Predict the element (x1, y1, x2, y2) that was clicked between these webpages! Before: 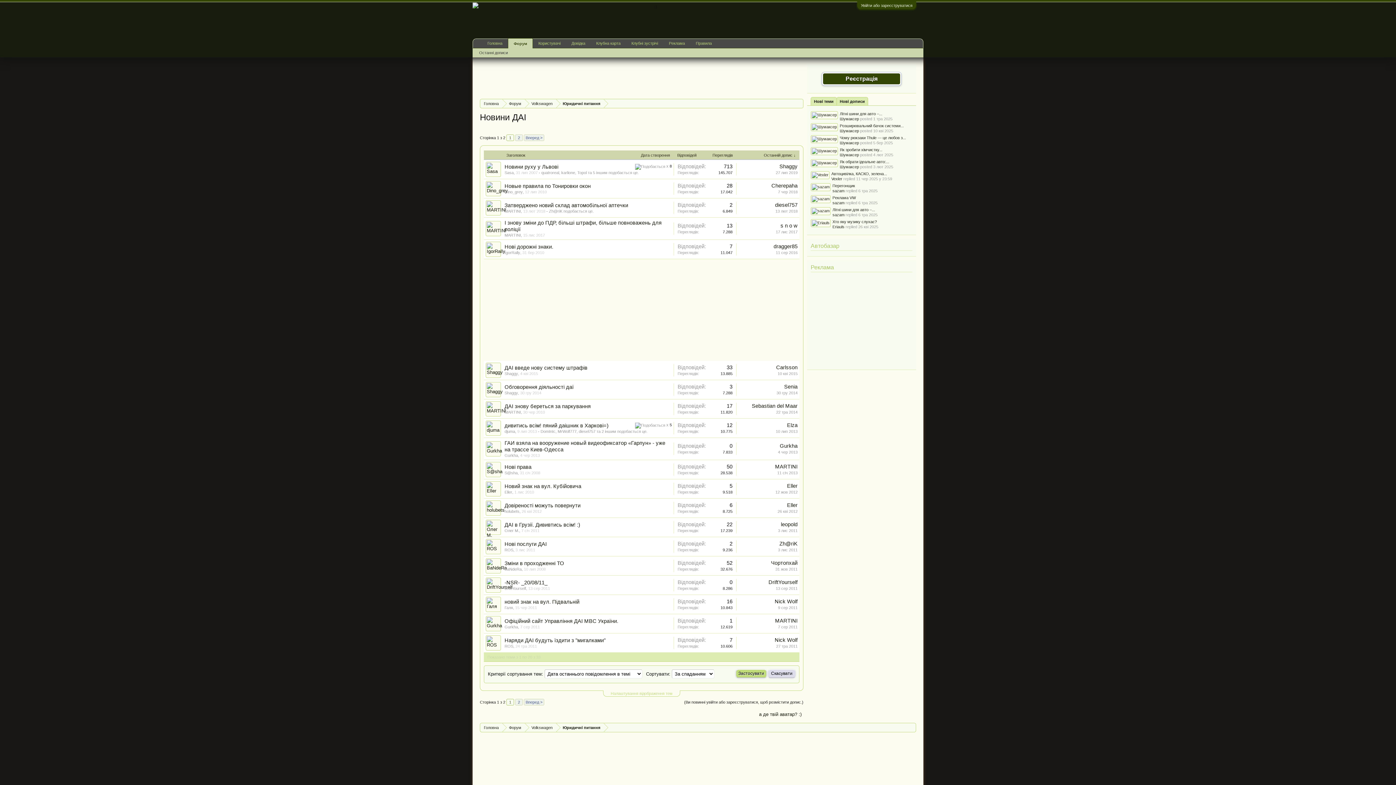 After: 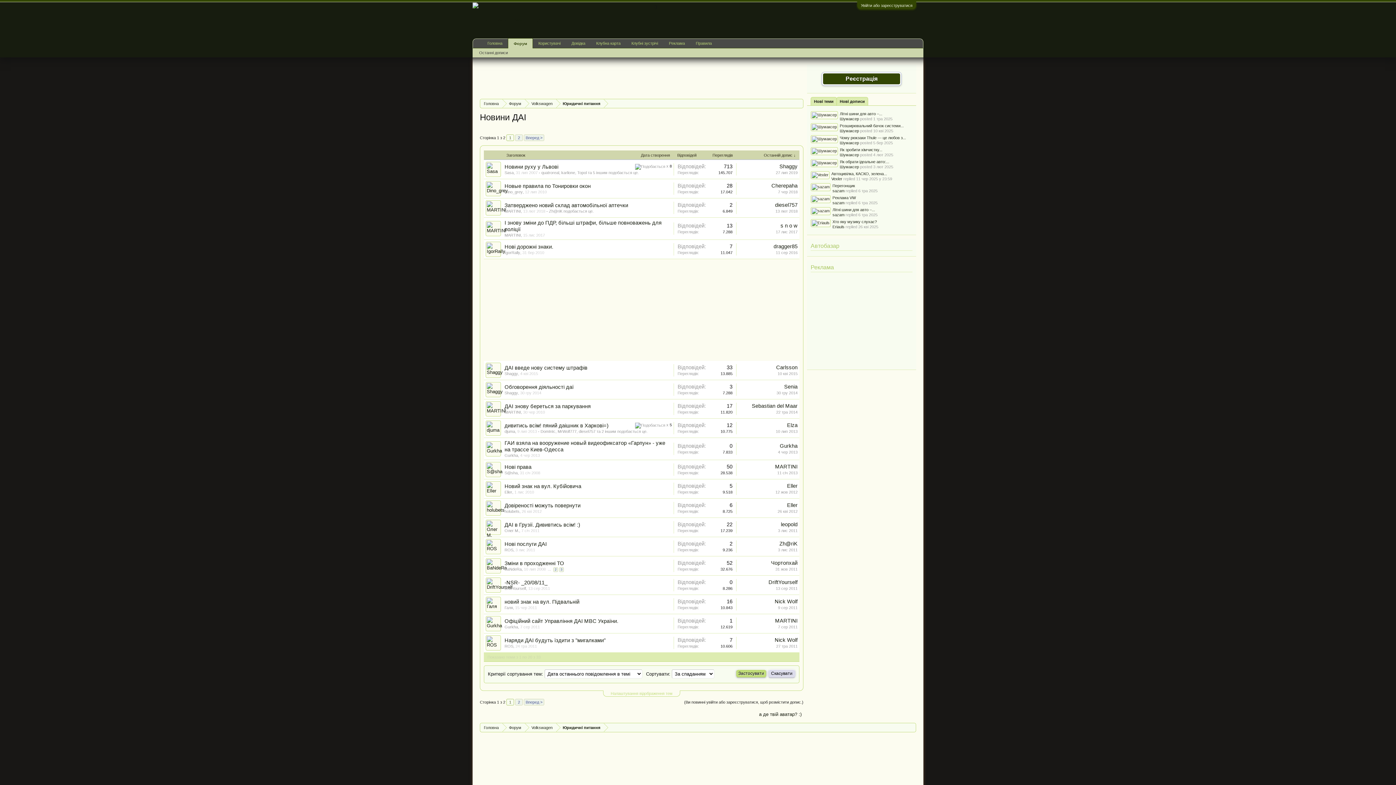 Action: label: 31 жов 2011 bbox: (775, 567, 797, 571)